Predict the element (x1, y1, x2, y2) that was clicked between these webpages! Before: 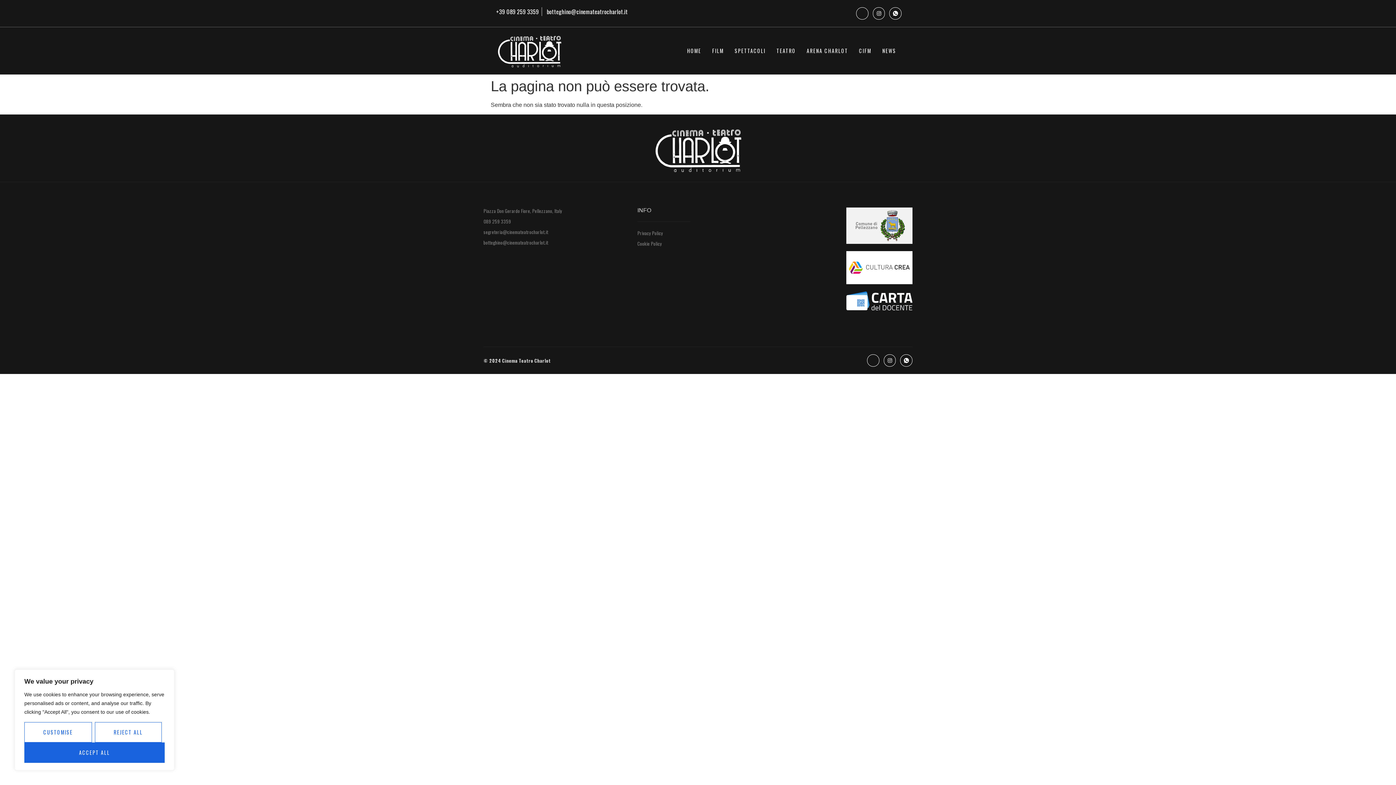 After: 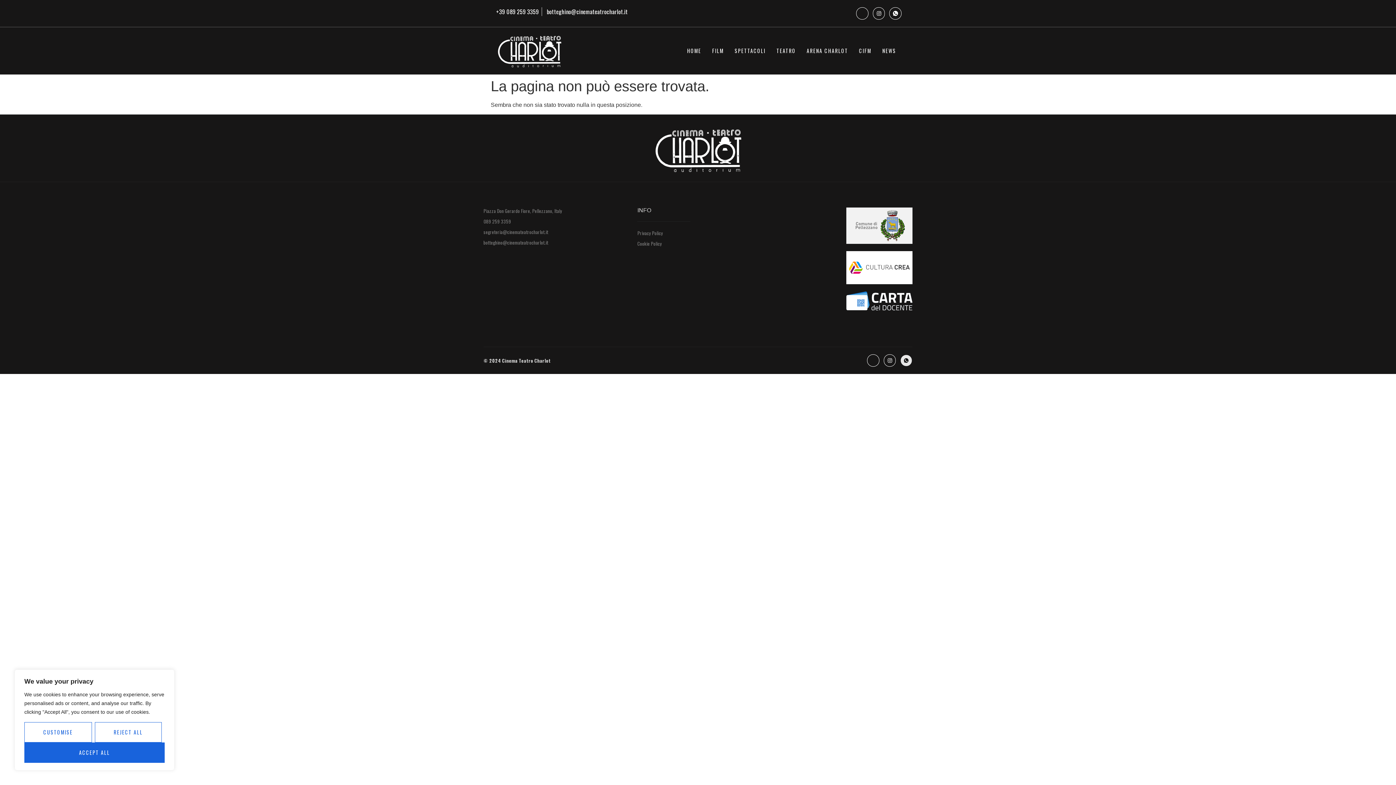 Action: bbox: (900, 354, 912, 366) label: Jki-whatsapp-1-light